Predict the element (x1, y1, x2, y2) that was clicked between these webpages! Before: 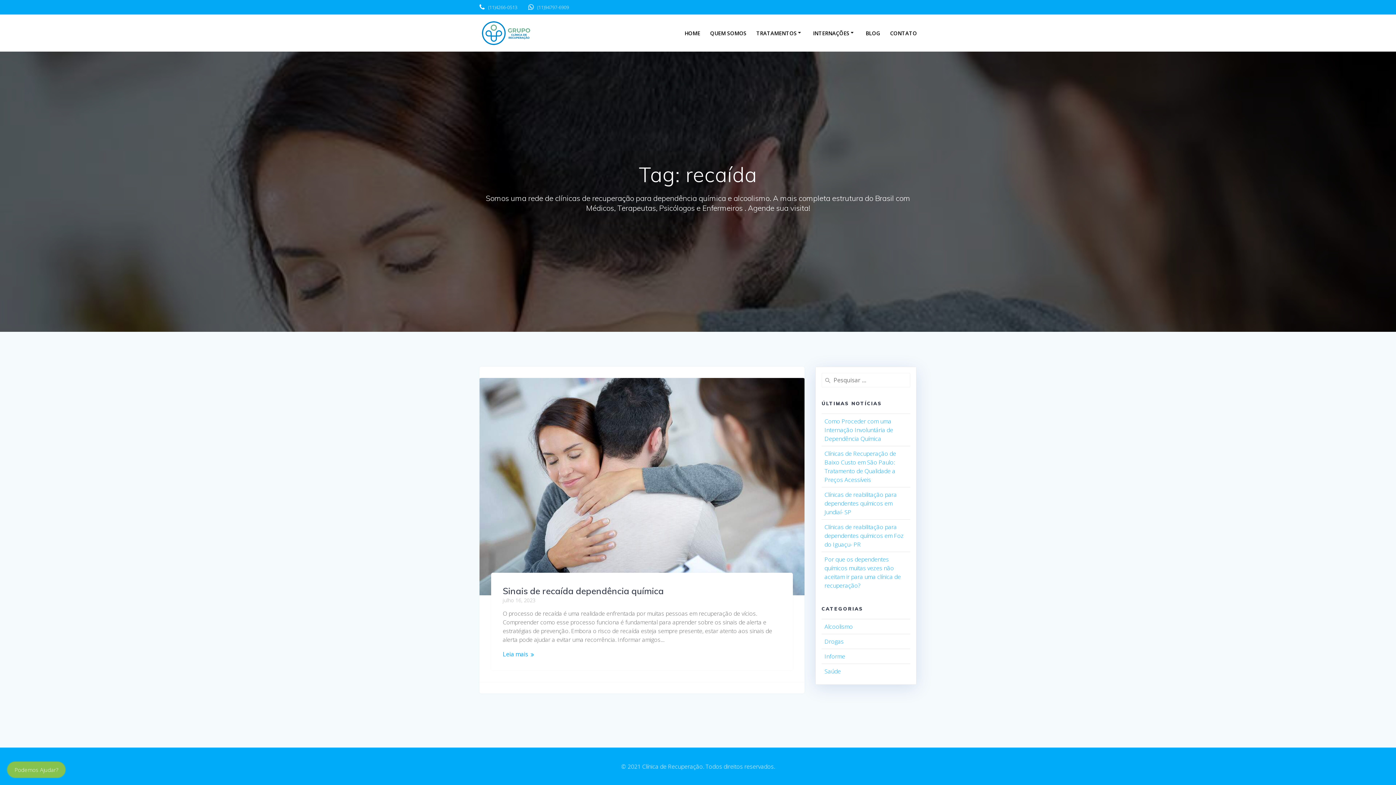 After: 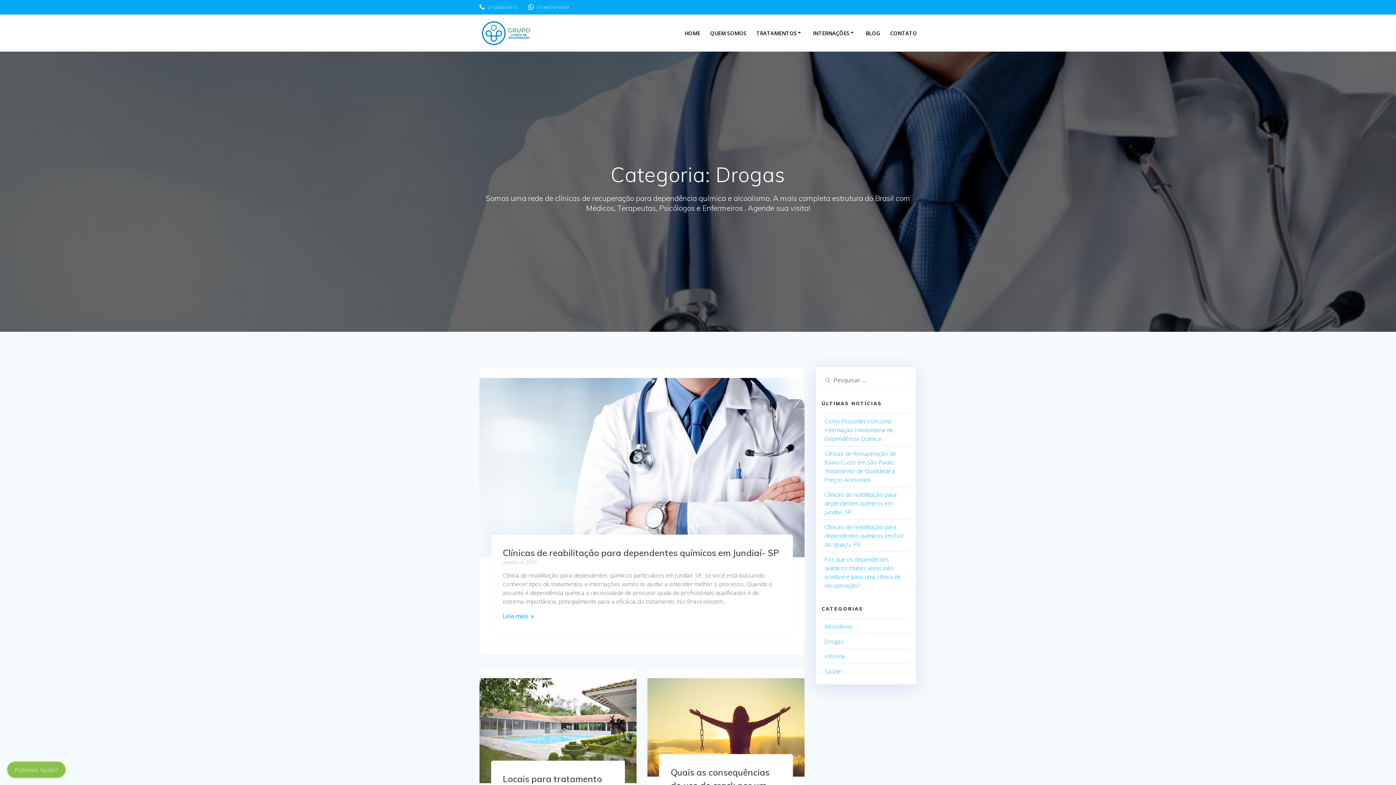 Action: bbox: (824, 637, 844, 645) label: Drogas